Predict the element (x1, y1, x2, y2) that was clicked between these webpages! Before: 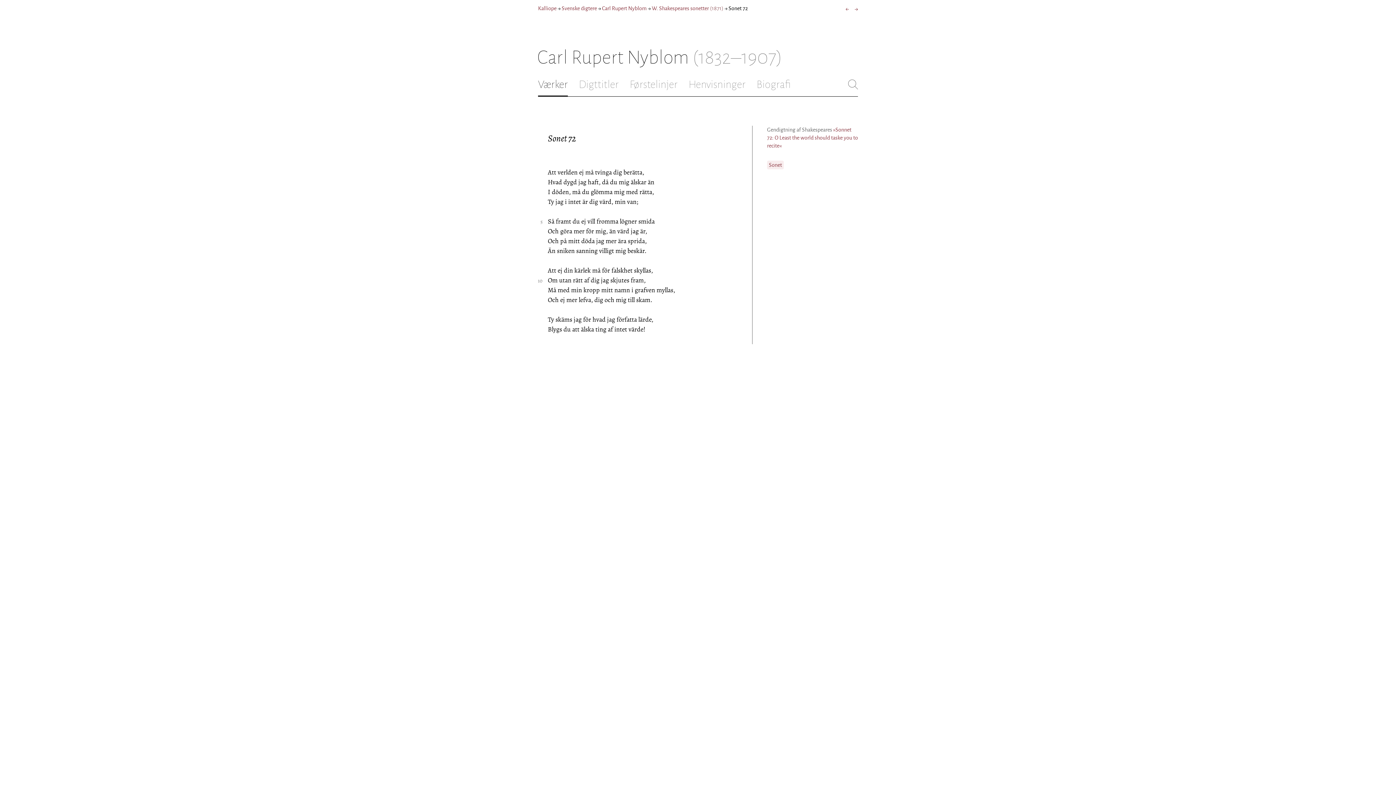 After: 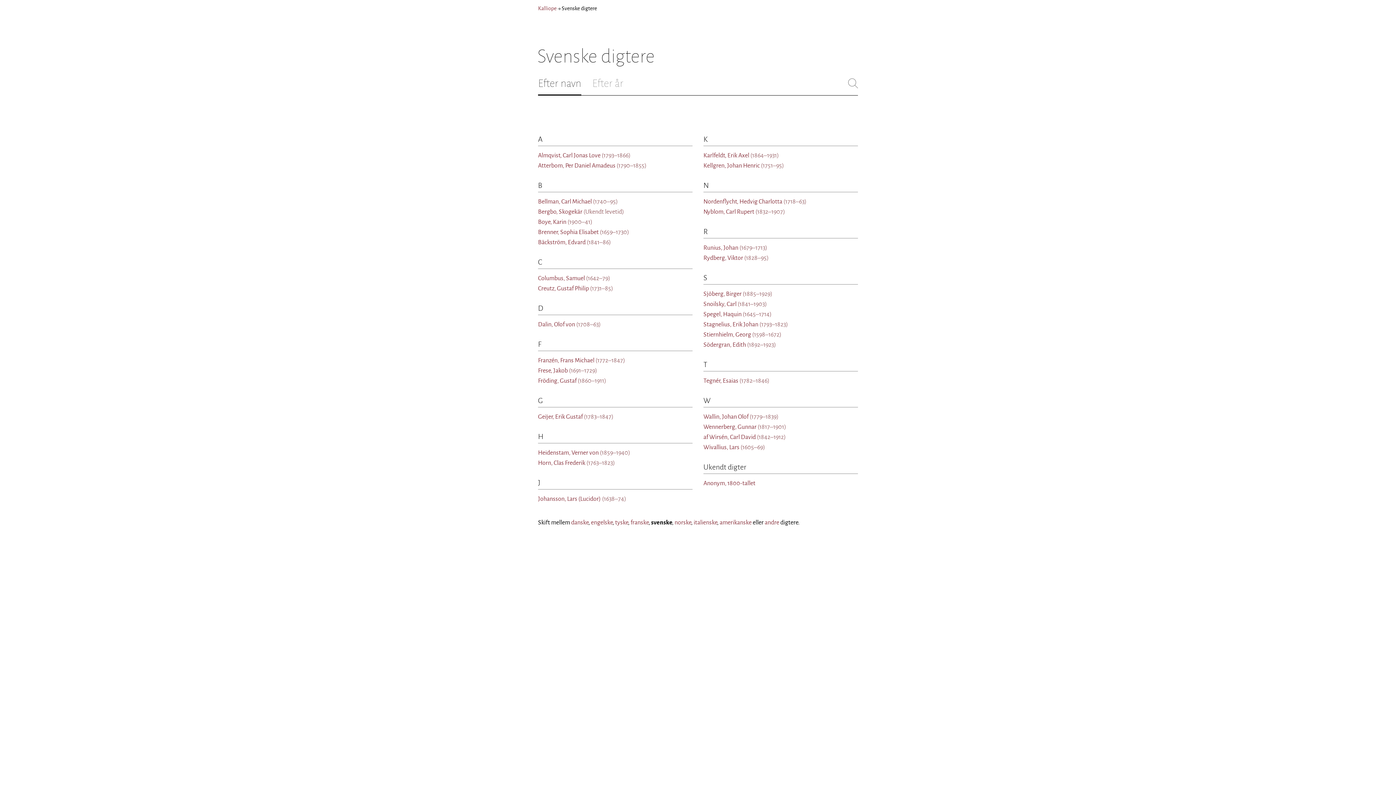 Action: bbox: (561, 5, 597, 11) label: Svenske digtere